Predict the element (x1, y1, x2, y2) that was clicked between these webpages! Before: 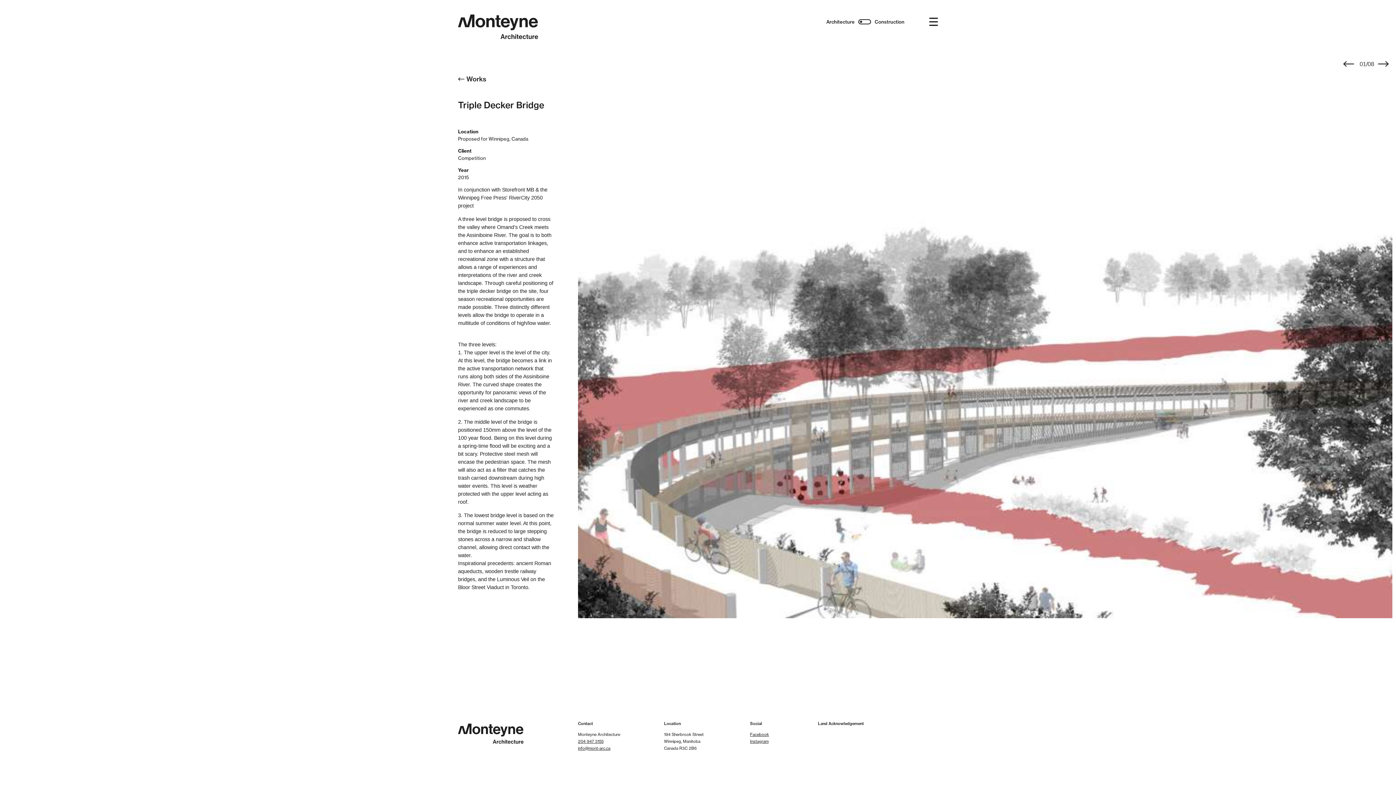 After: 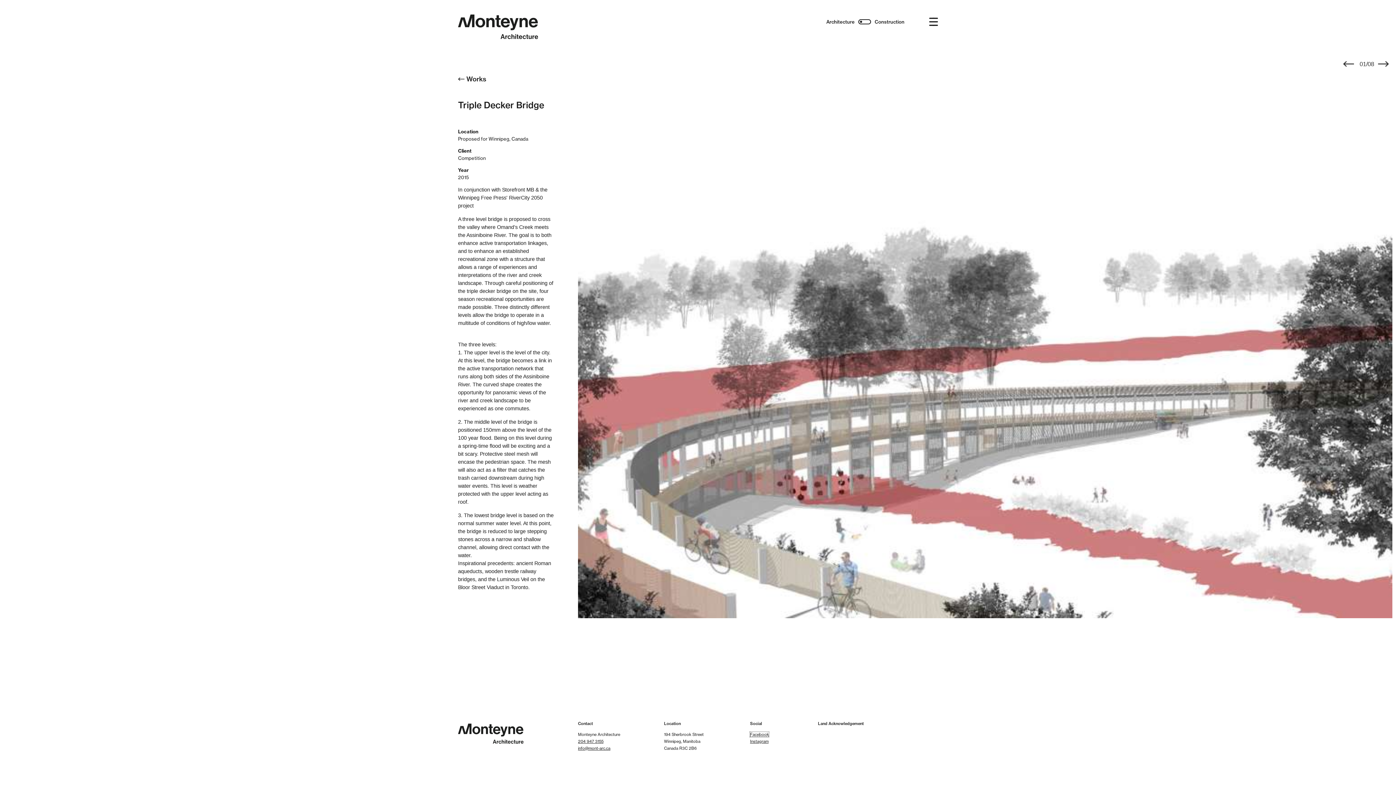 Action: bbox: (750, 732, 769, 737) label: Facebook